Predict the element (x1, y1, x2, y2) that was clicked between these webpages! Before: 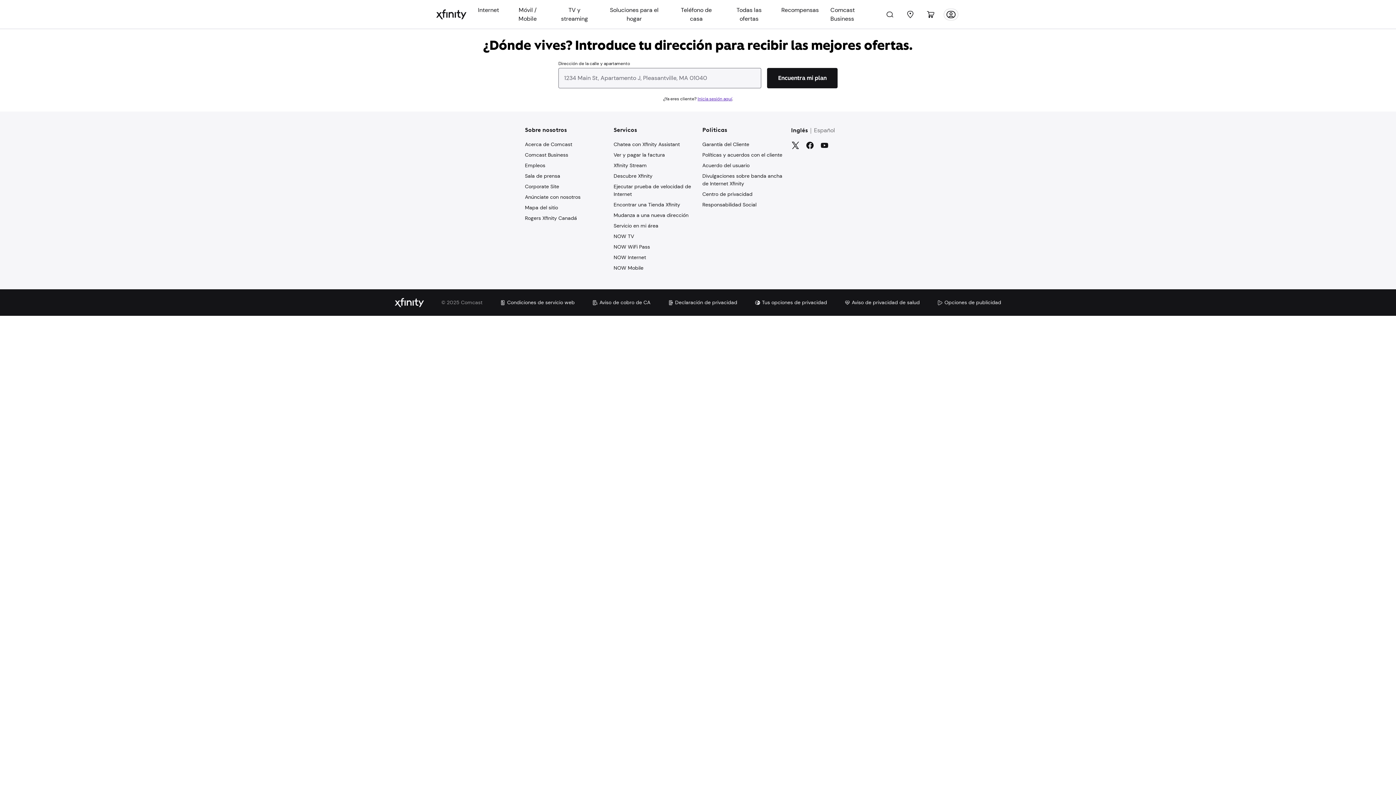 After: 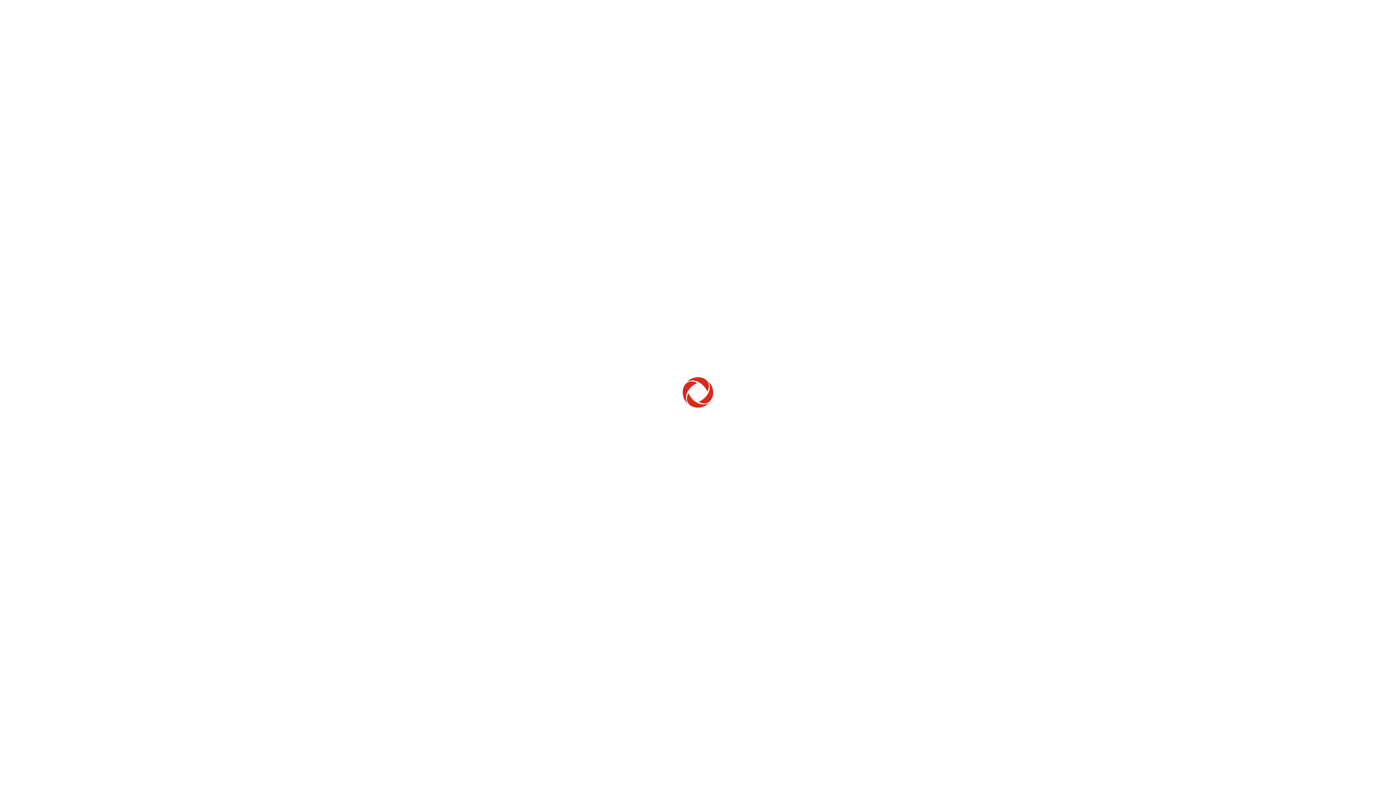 Action: label: Rogers Xfinity Canada bbox: (525, 214, 577, 222)